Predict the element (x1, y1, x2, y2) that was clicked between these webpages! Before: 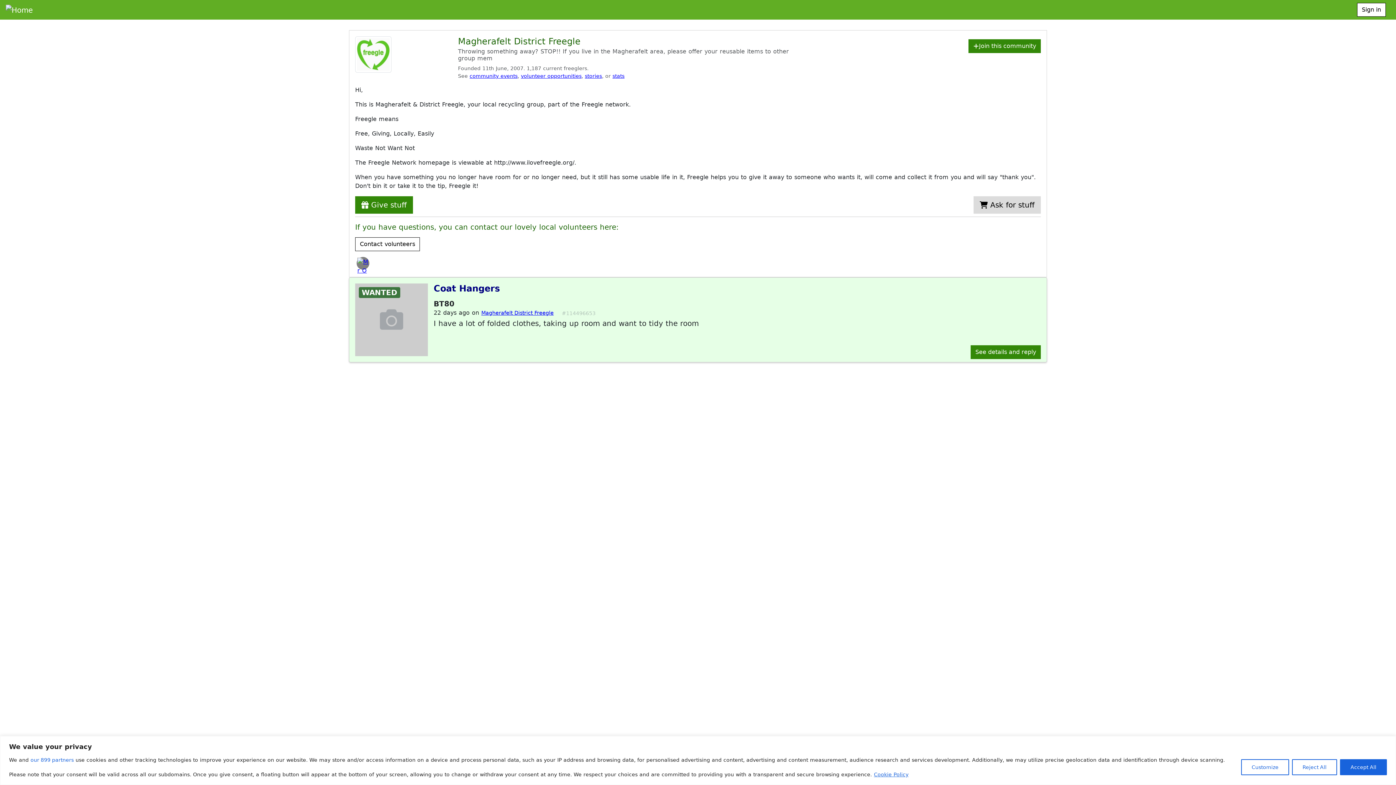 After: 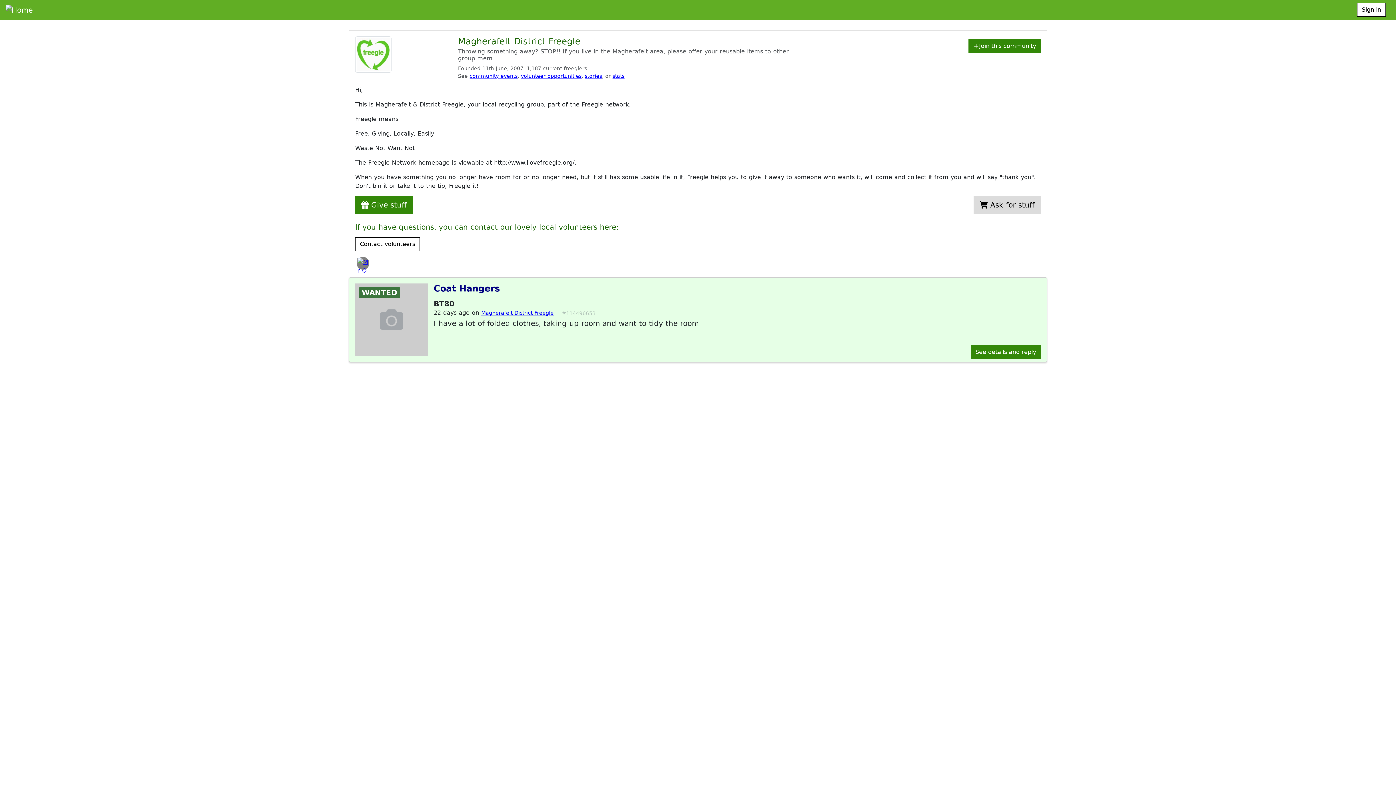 Action: bbox: (1292, 759, 1337, 775) label: Reject All